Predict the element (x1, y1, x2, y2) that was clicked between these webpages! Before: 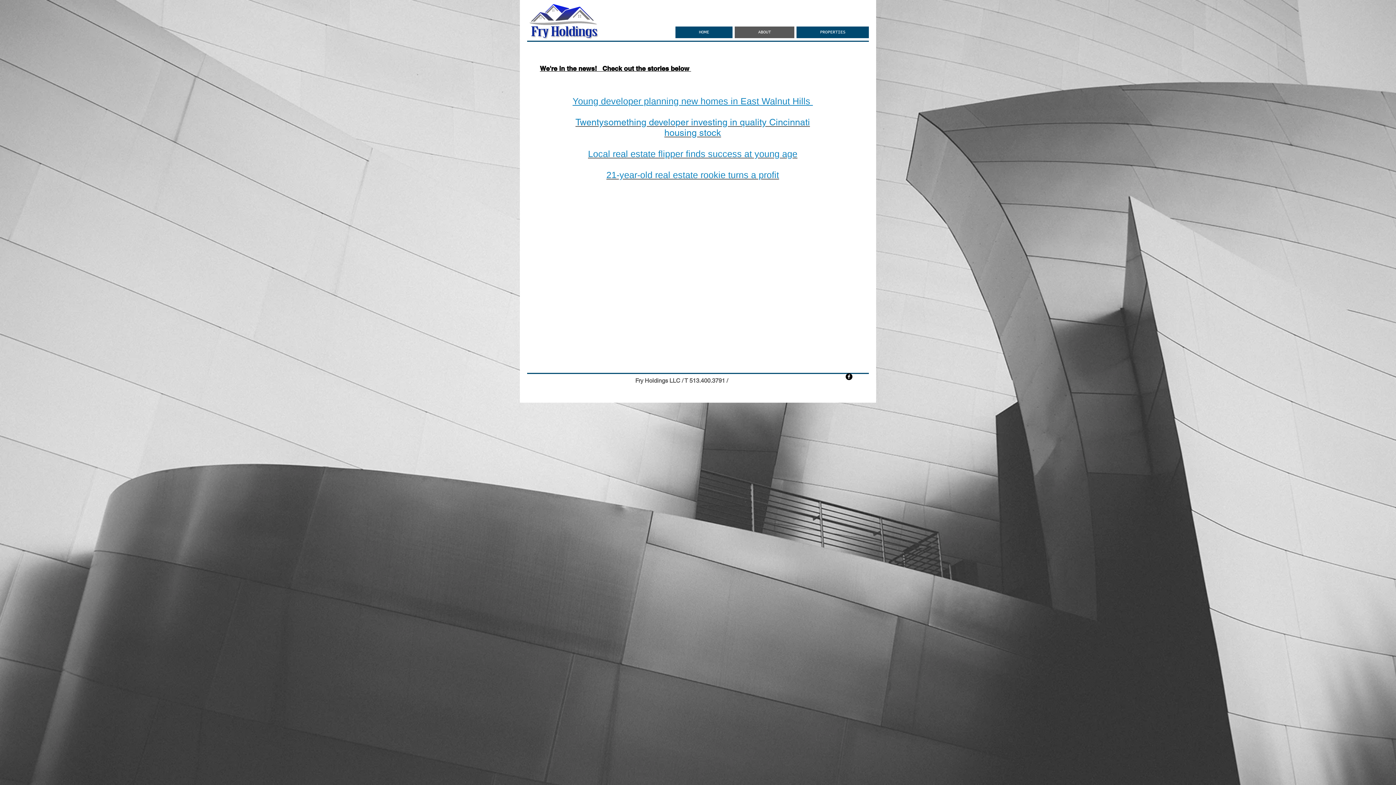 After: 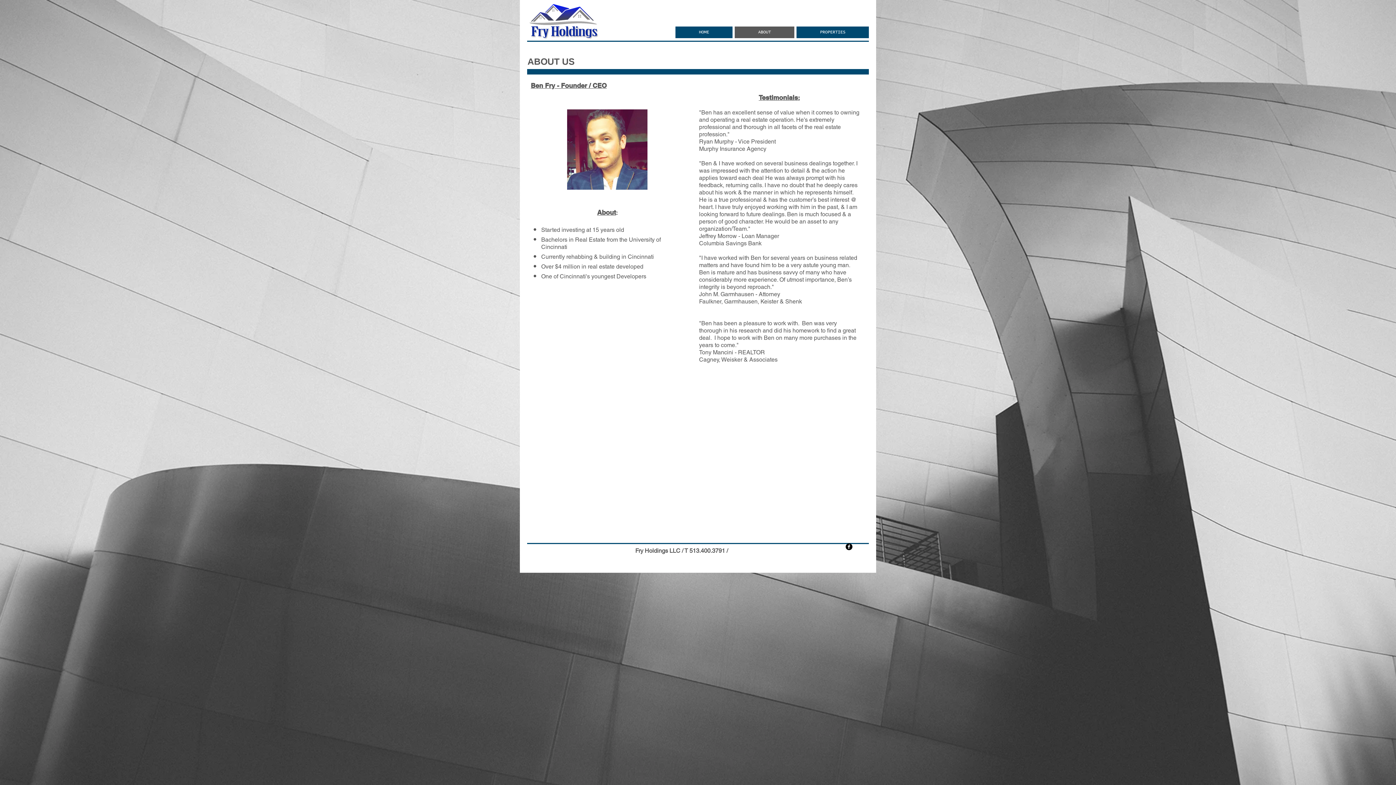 Action: label: ABOUT bbox: (734, 26, 794, 38)